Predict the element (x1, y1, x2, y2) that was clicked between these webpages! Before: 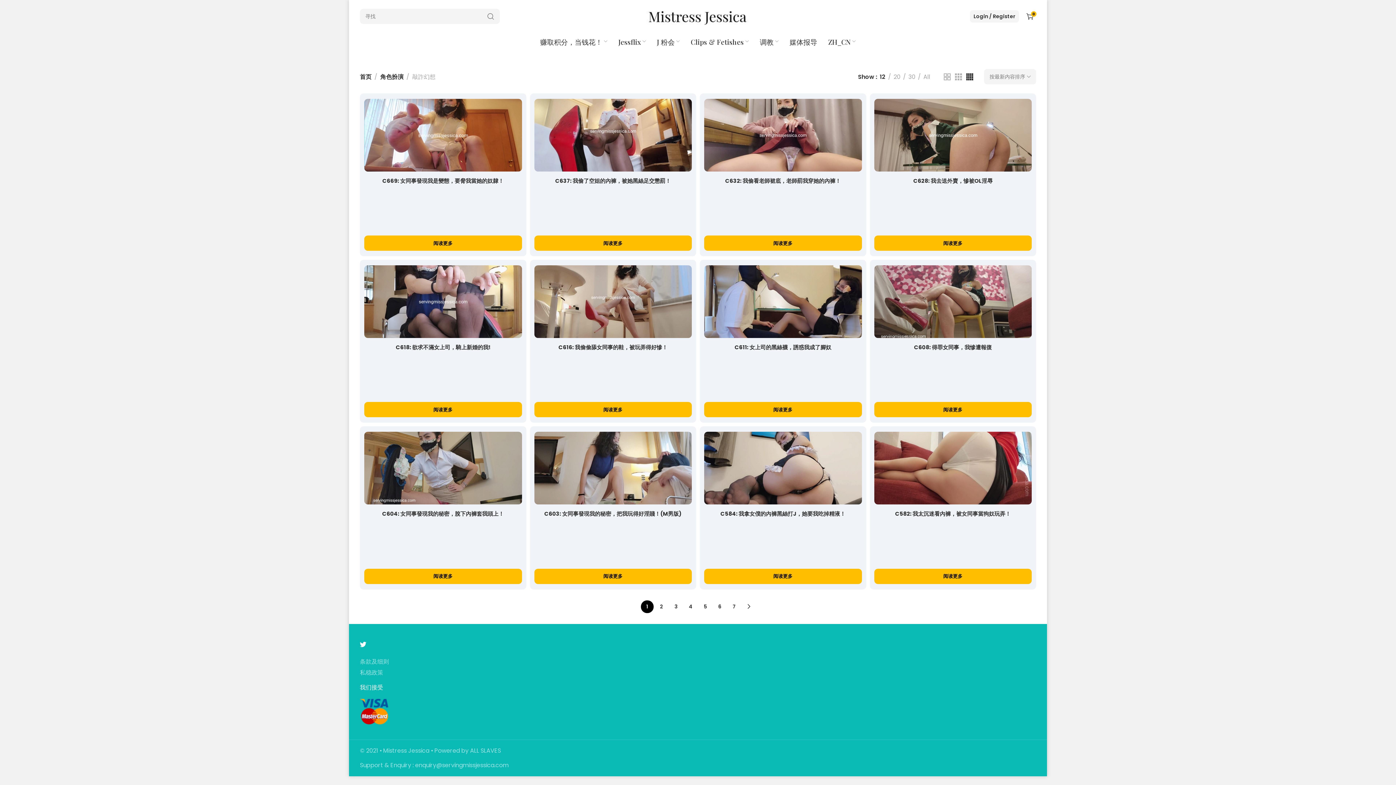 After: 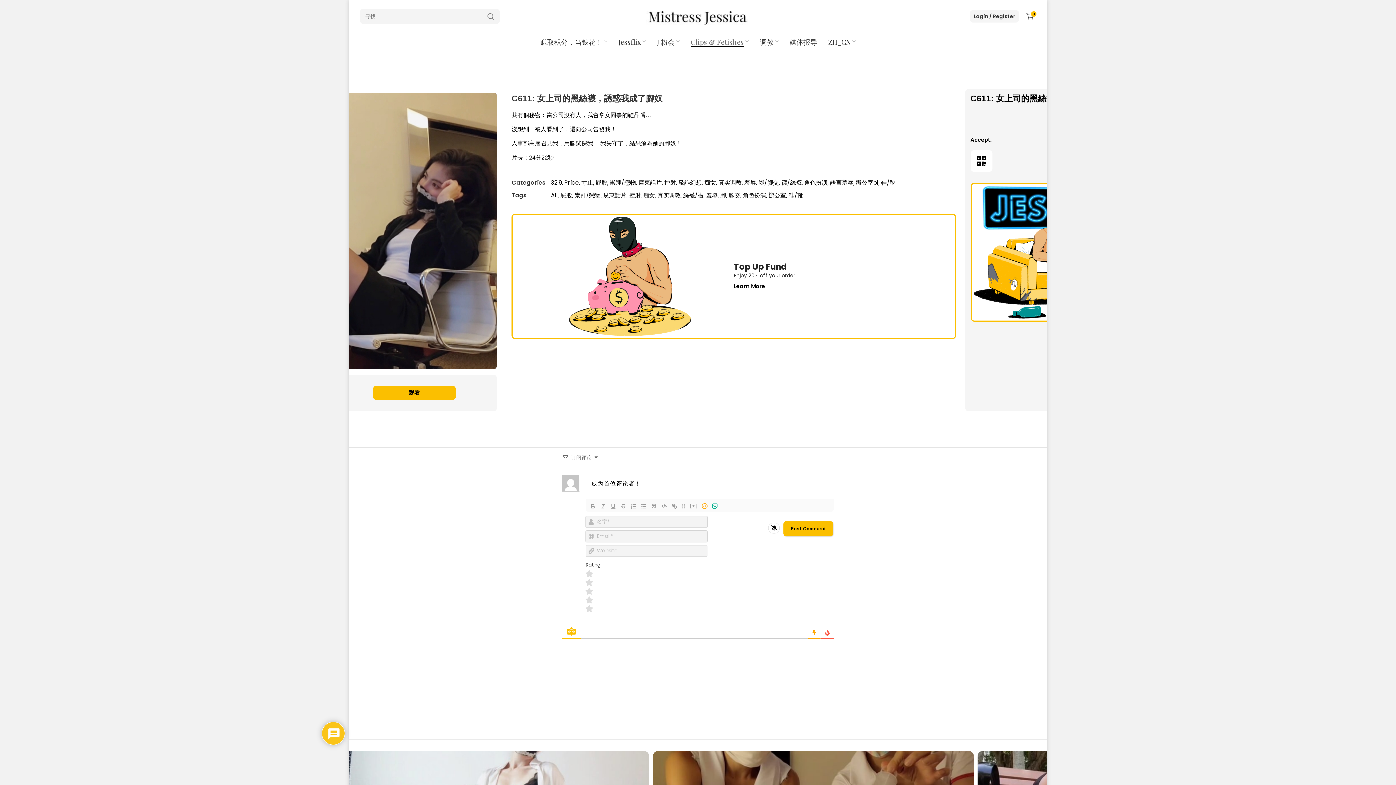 Action: bbox: (704, 402, 862, 417) label: 详细了解 “C611: 女上司的黑絲襪，誘惑我成了腳奴”